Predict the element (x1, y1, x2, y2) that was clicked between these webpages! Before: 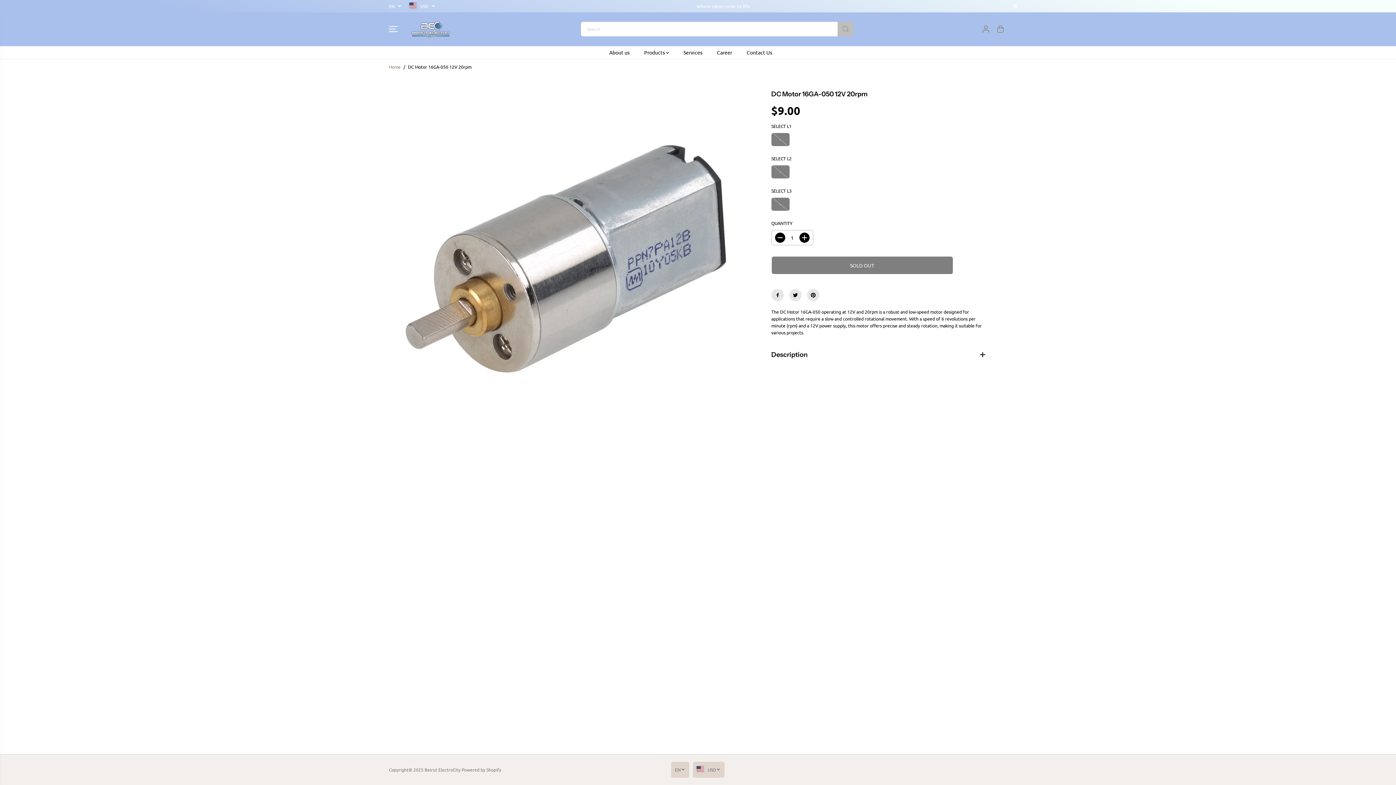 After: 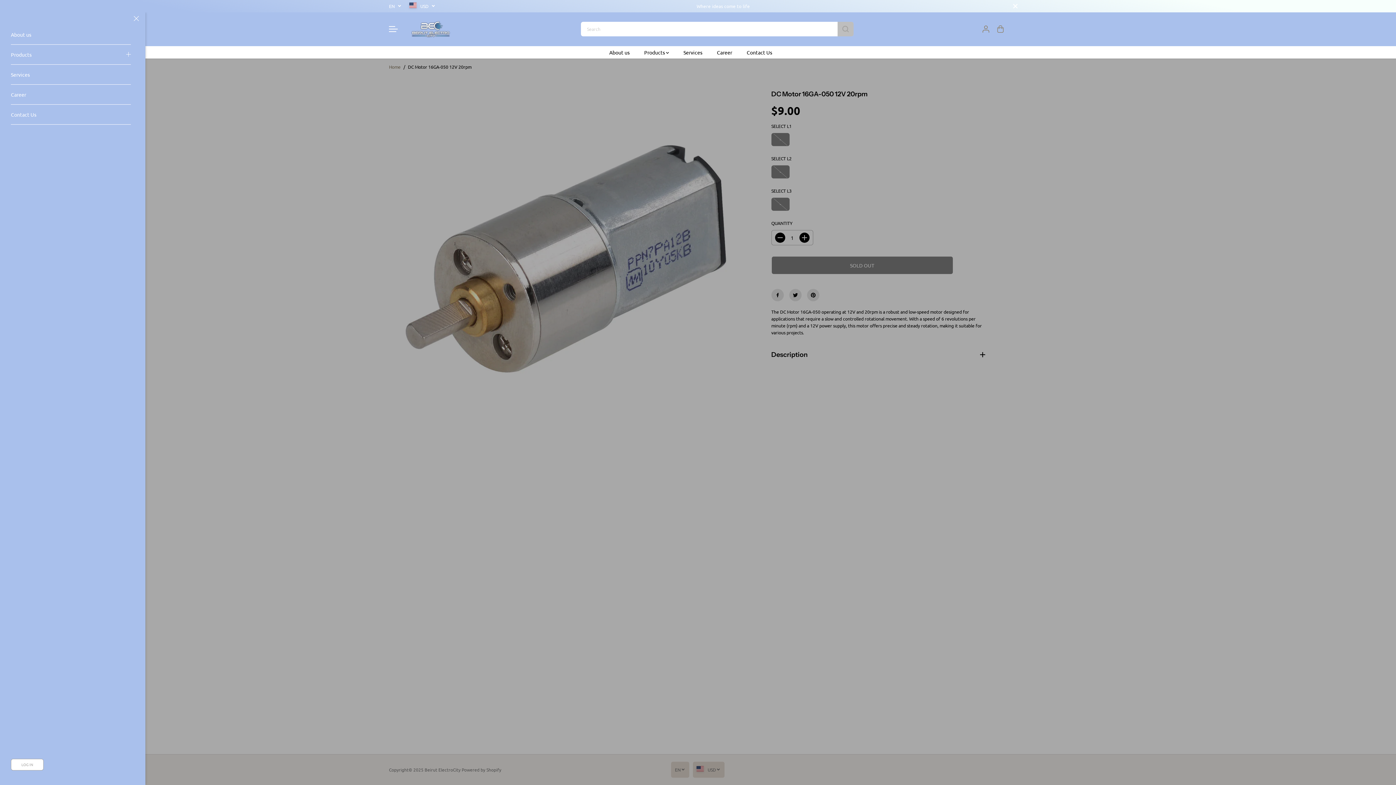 Action: bbox: (389, 20, 397, 38) label: Toggle navigation